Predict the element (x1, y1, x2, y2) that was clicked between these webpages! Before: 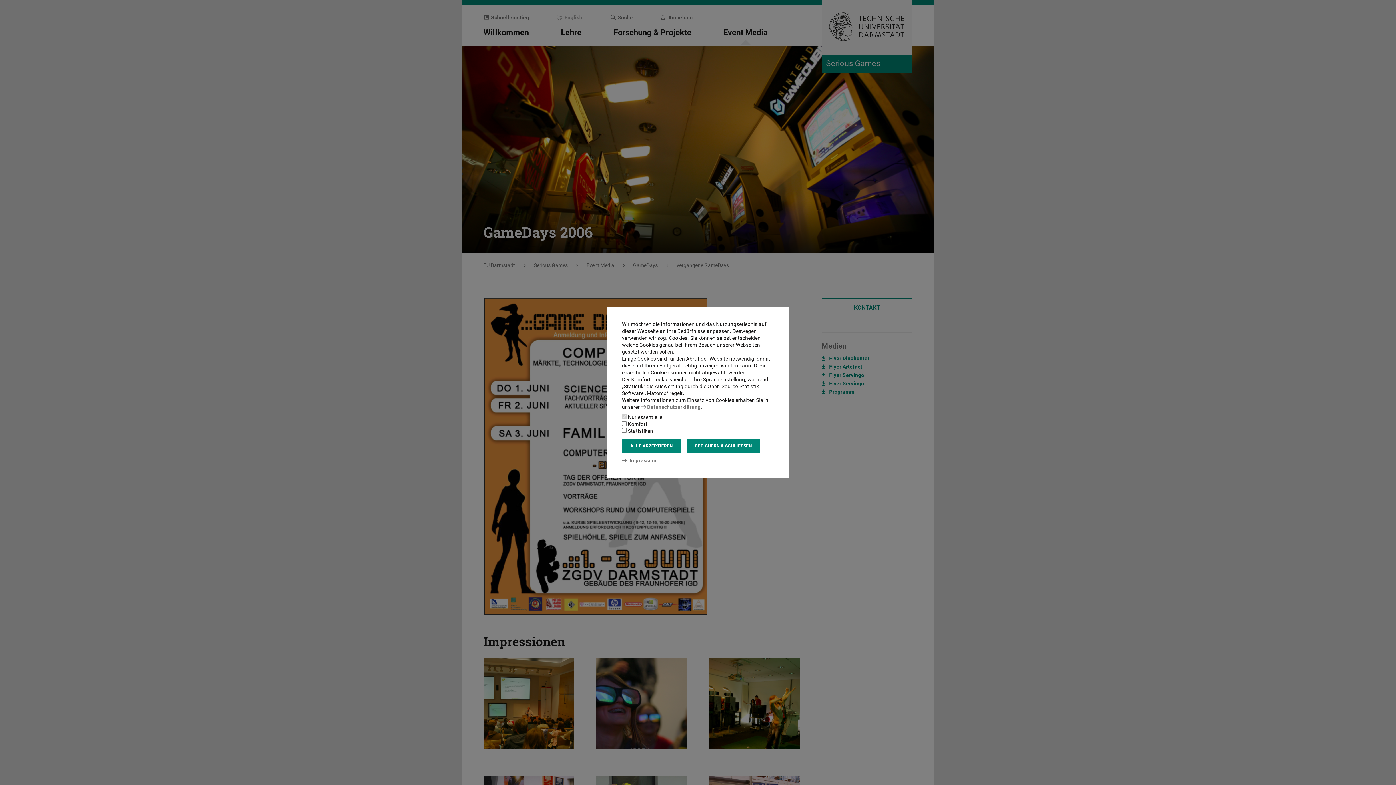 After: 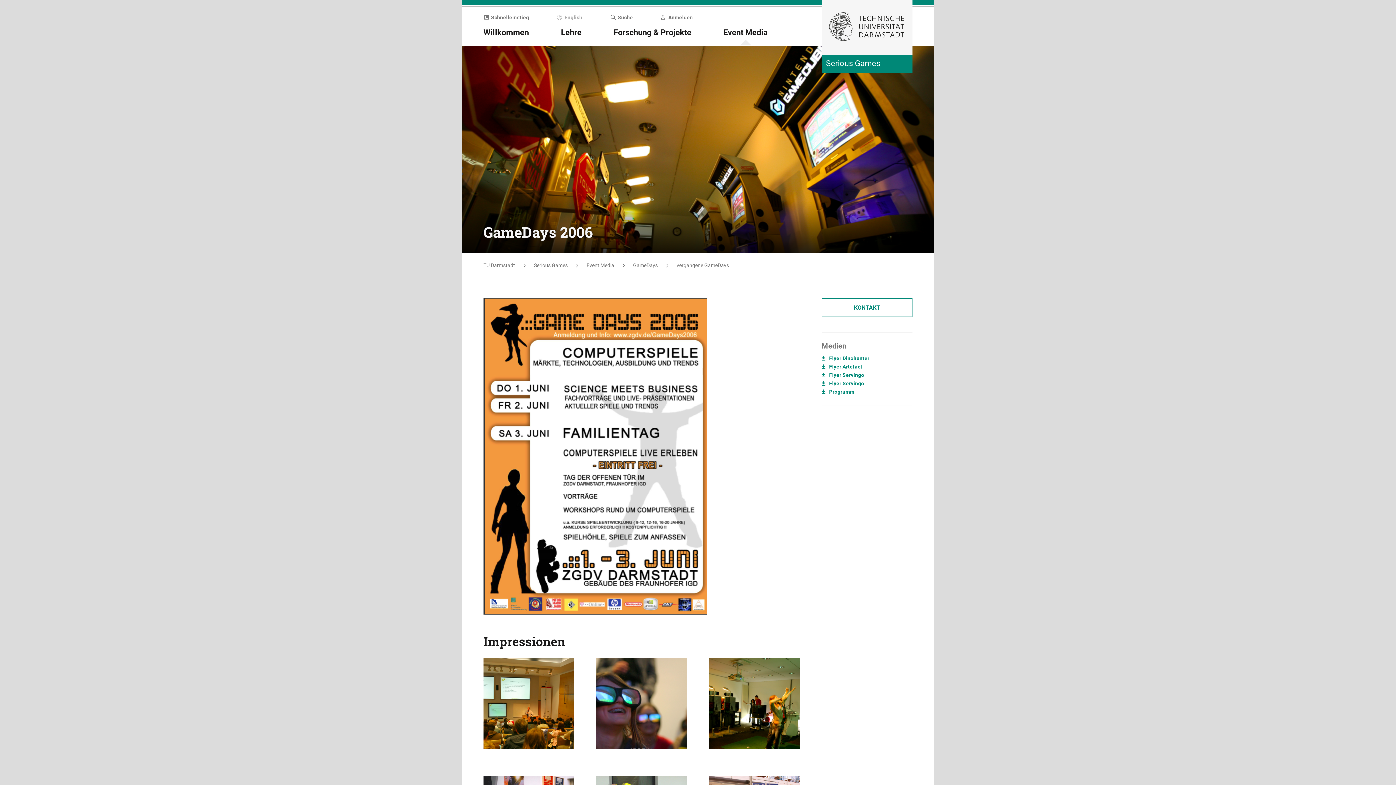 Action: bbox: (686, 439, 760, 453) label: SPEICHERN & SCHLIESSEN